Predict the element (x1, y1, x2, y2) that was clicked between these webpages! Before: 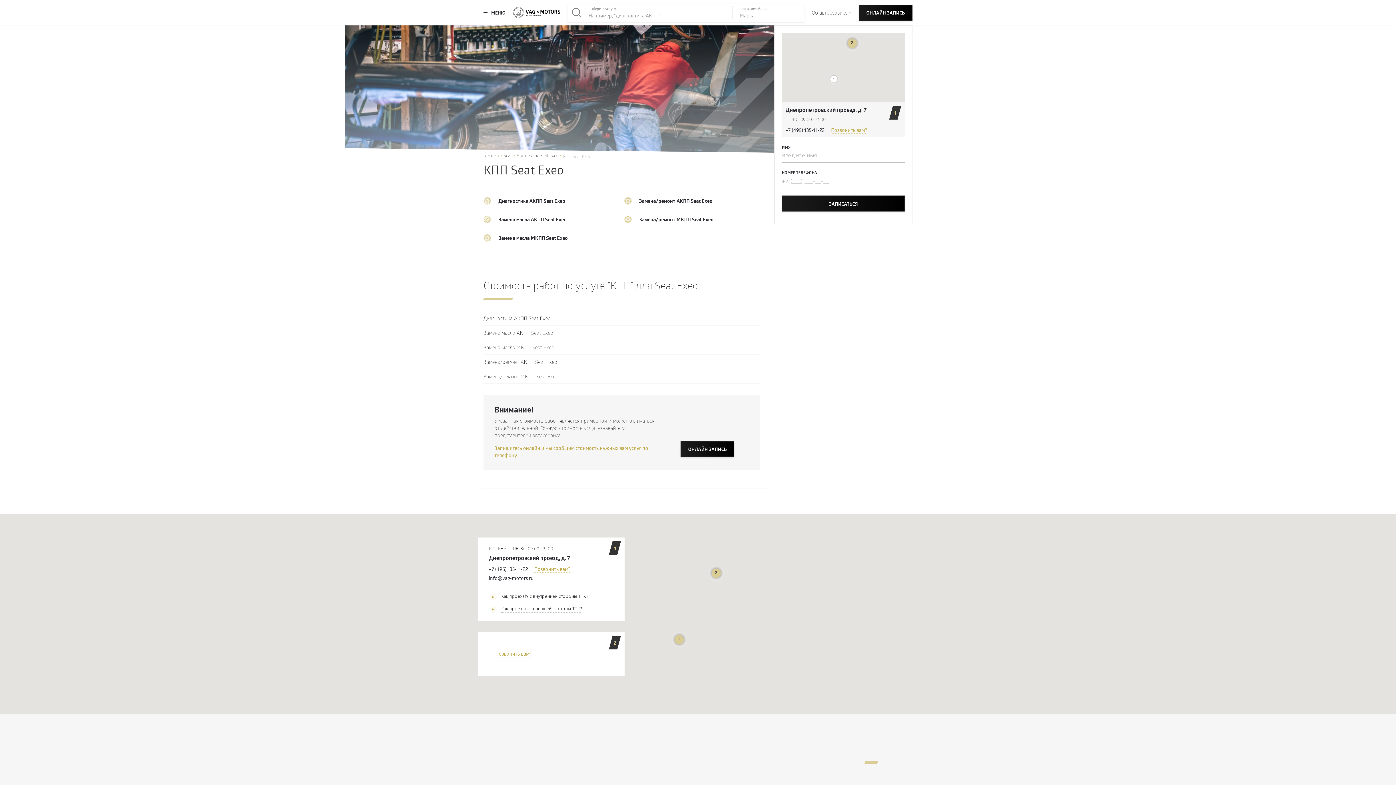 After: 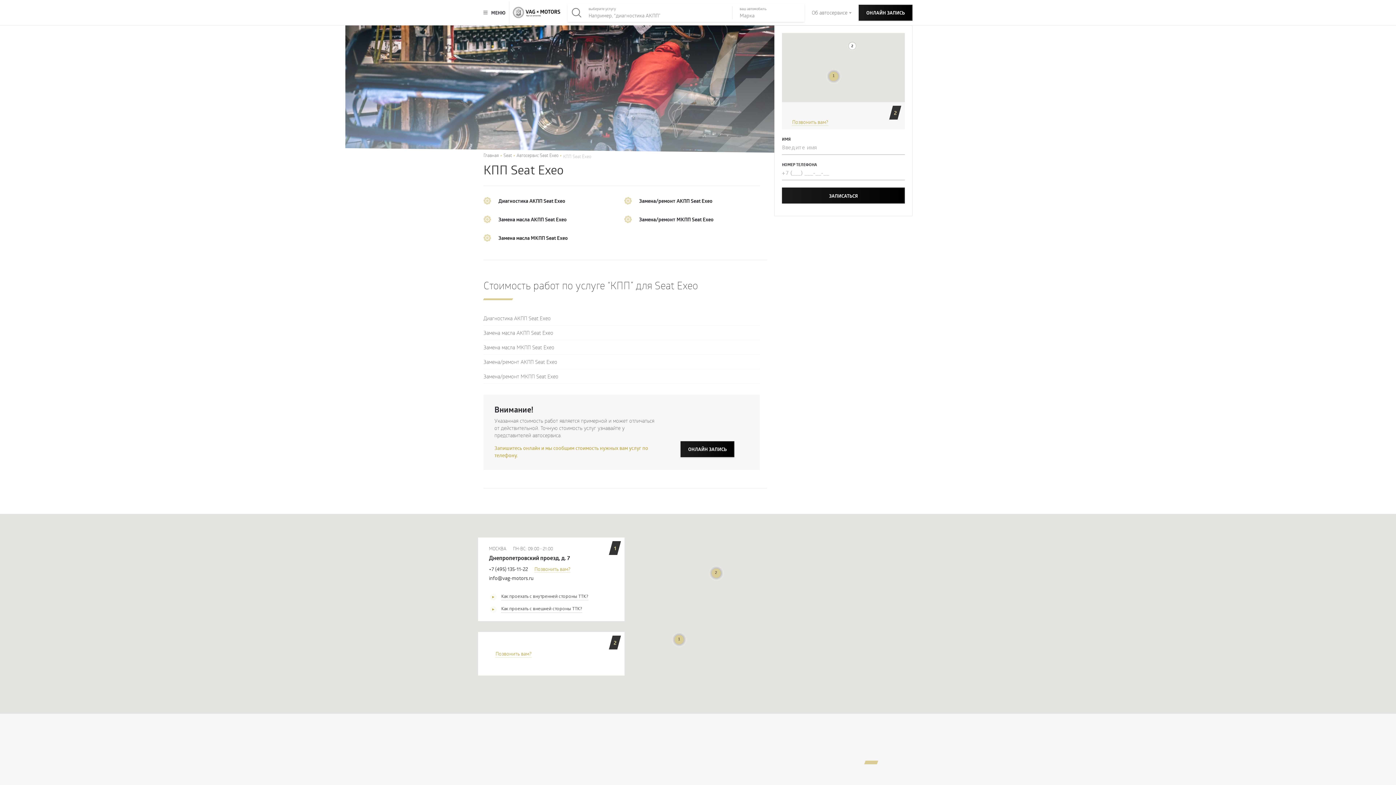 Action: bbox: (845, 36, 860, 50)